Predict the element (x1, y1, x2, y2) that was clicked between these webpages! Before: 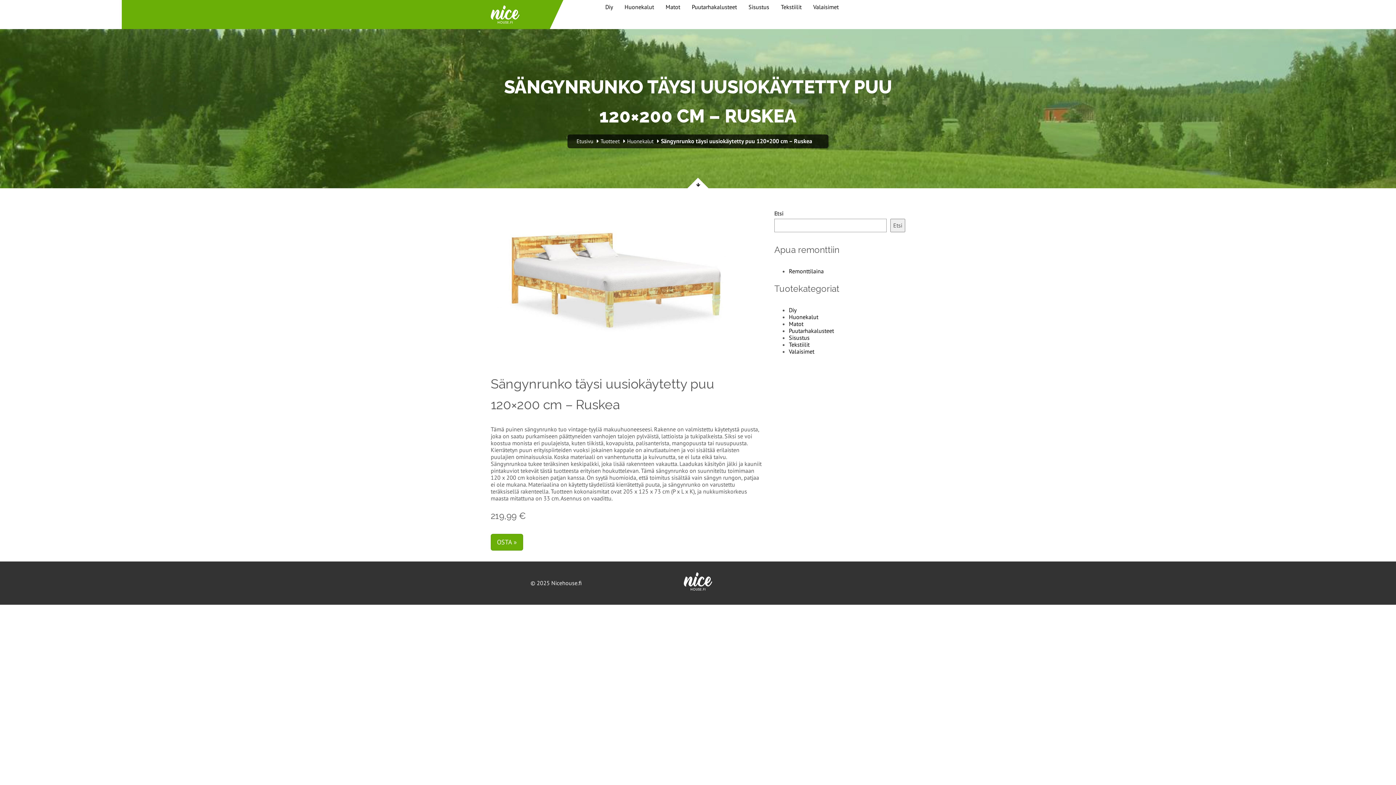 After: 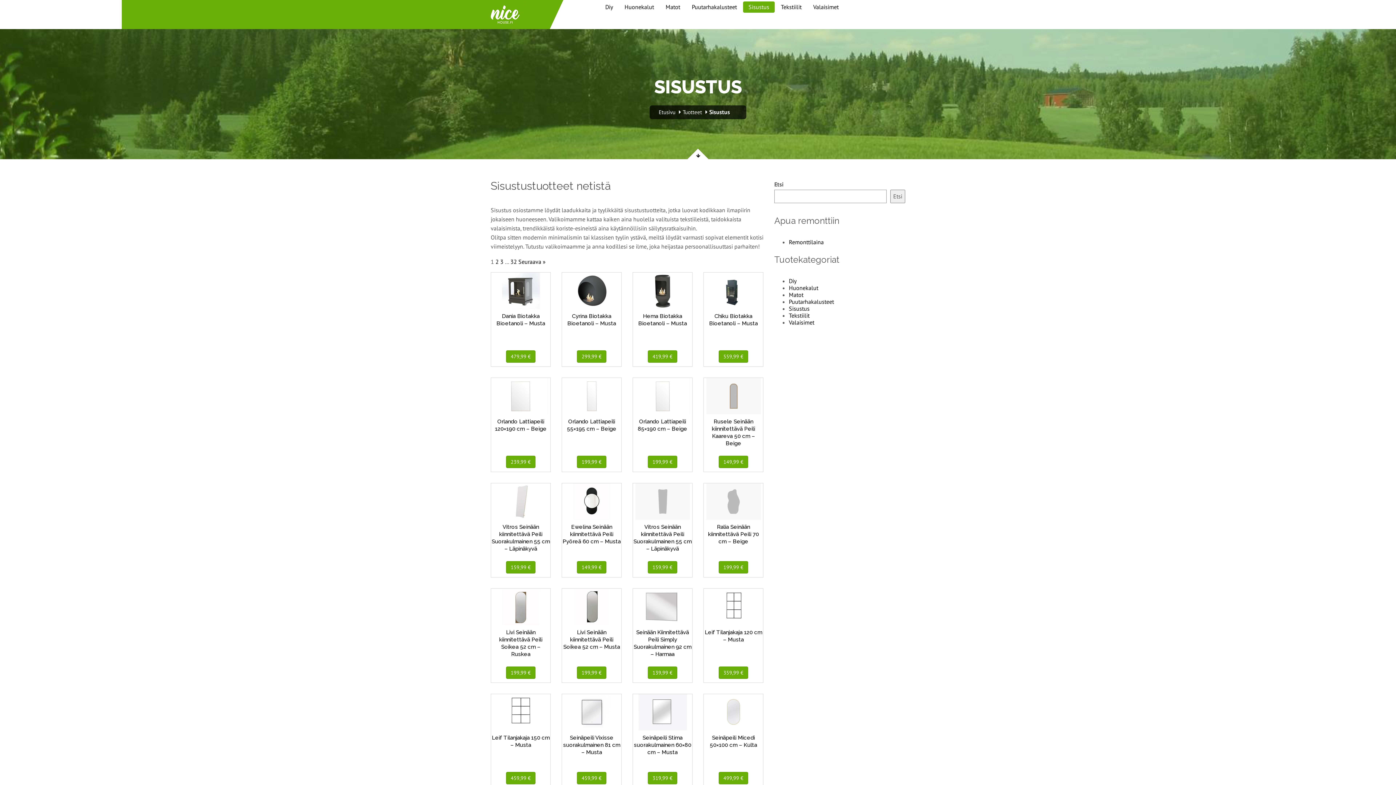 Action: label: Sisustus bbox: (743, 1, 774, 12)